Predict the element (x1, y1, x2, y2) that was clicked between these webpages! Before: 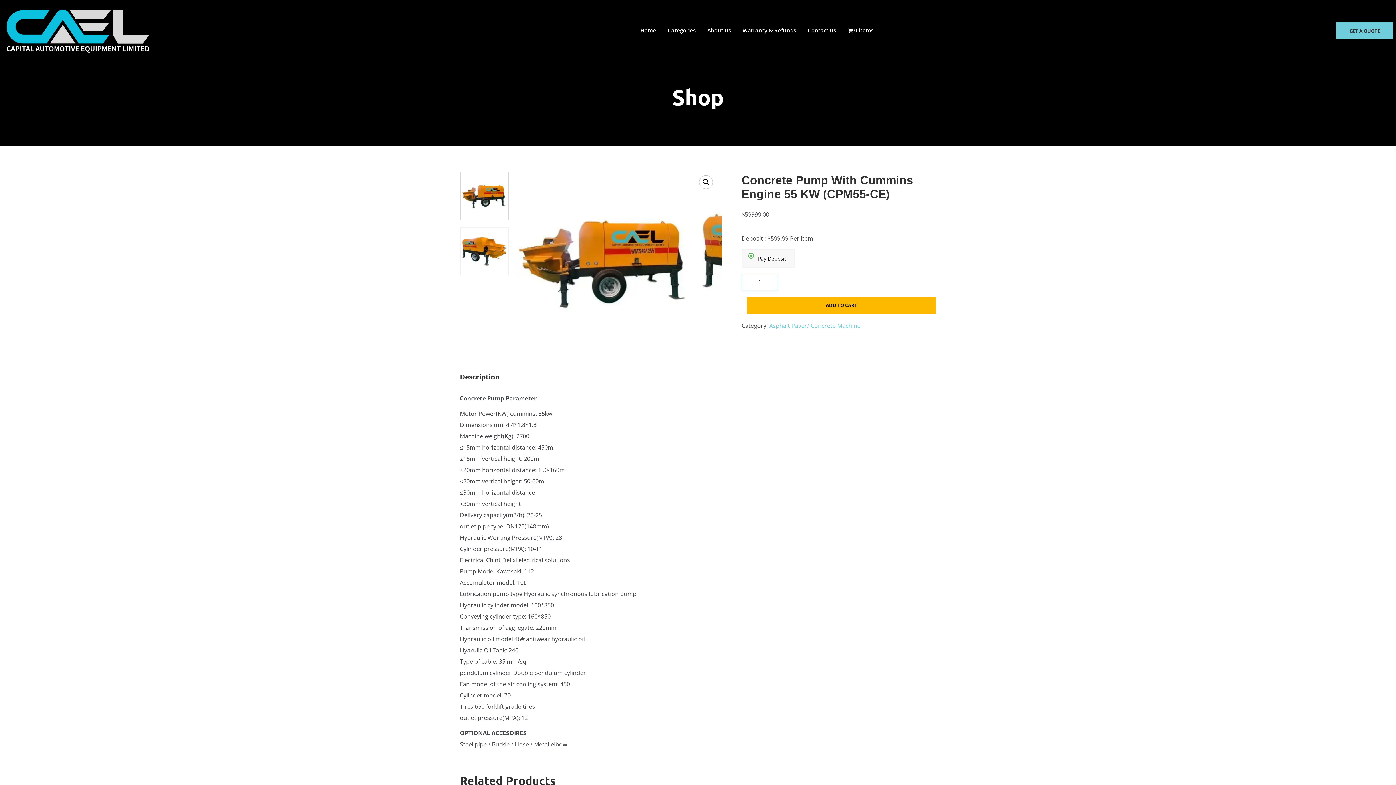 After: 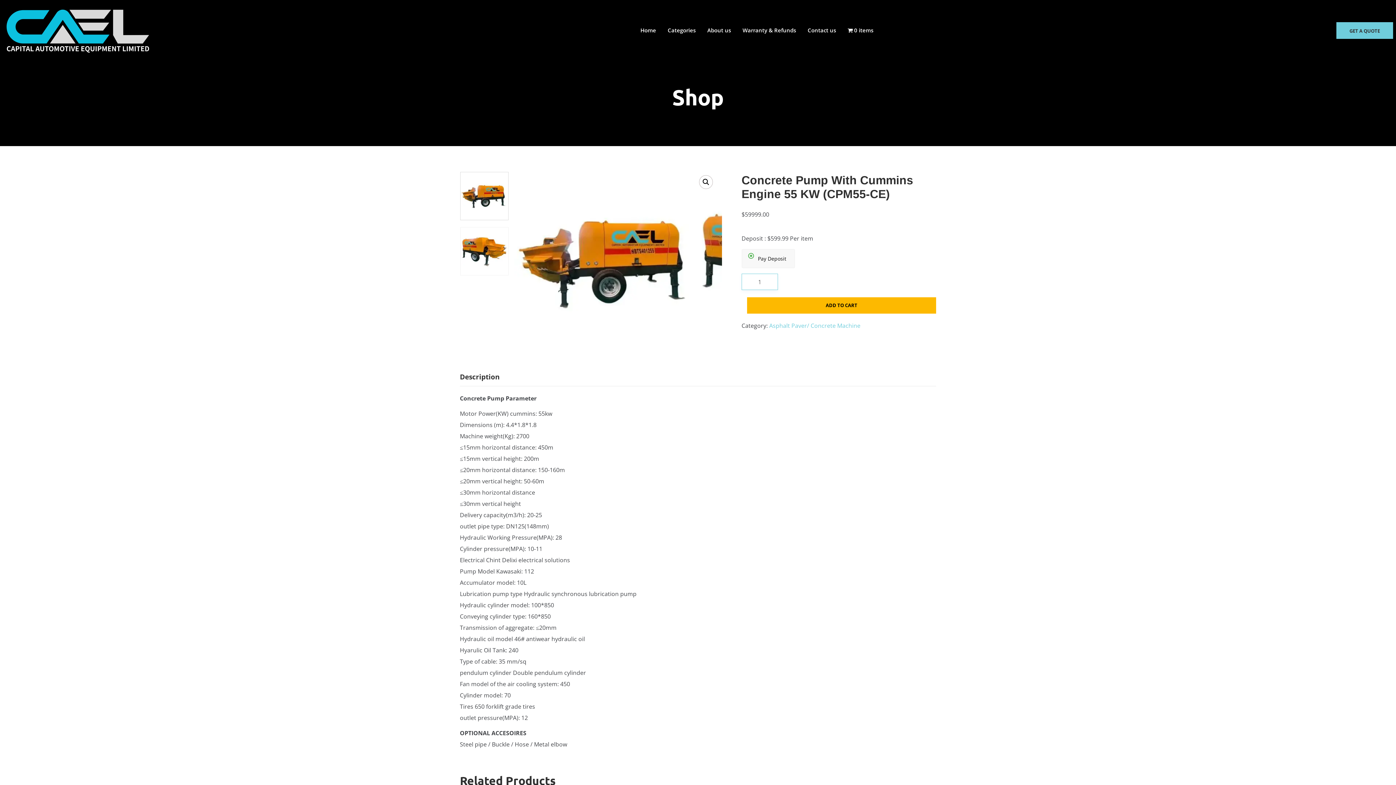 Action: bbox: (514, 171, 696, 353)